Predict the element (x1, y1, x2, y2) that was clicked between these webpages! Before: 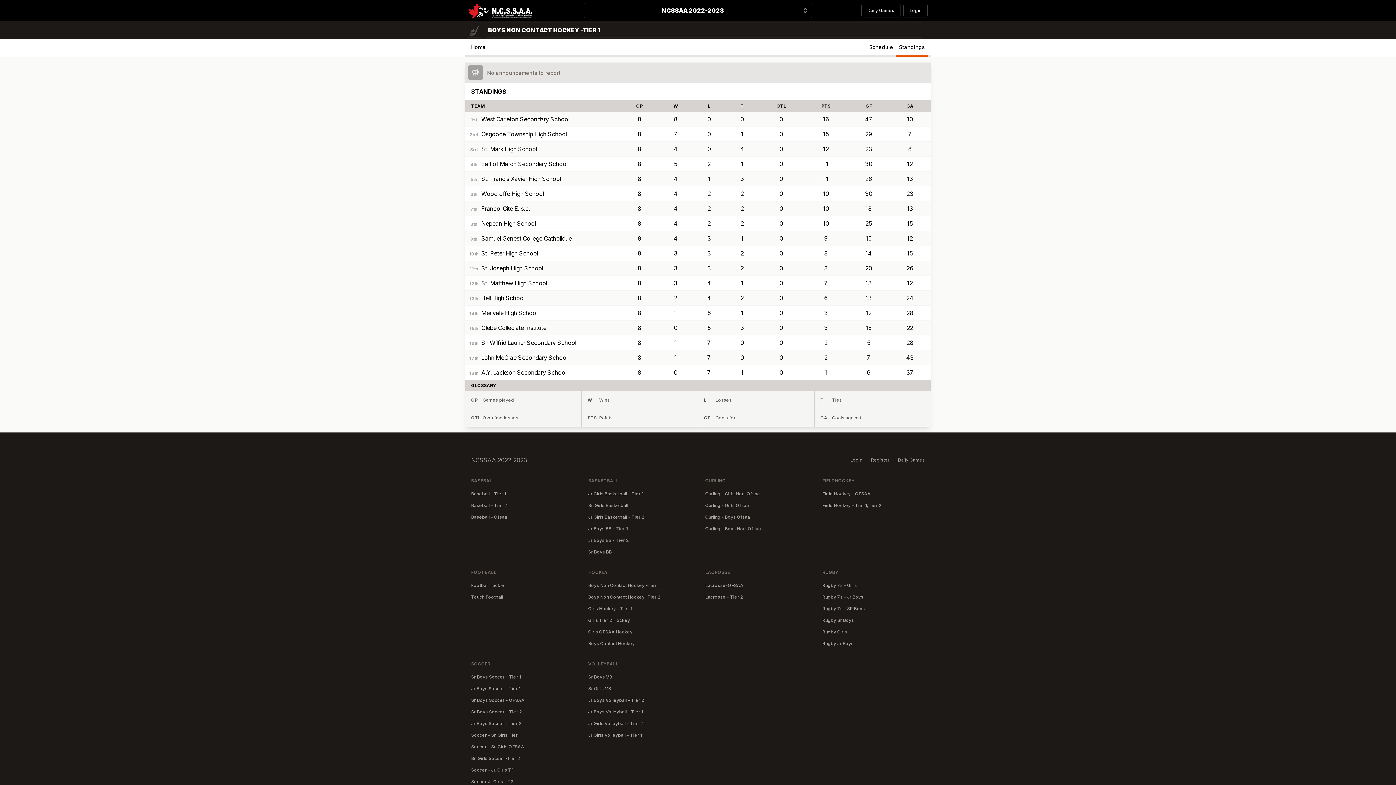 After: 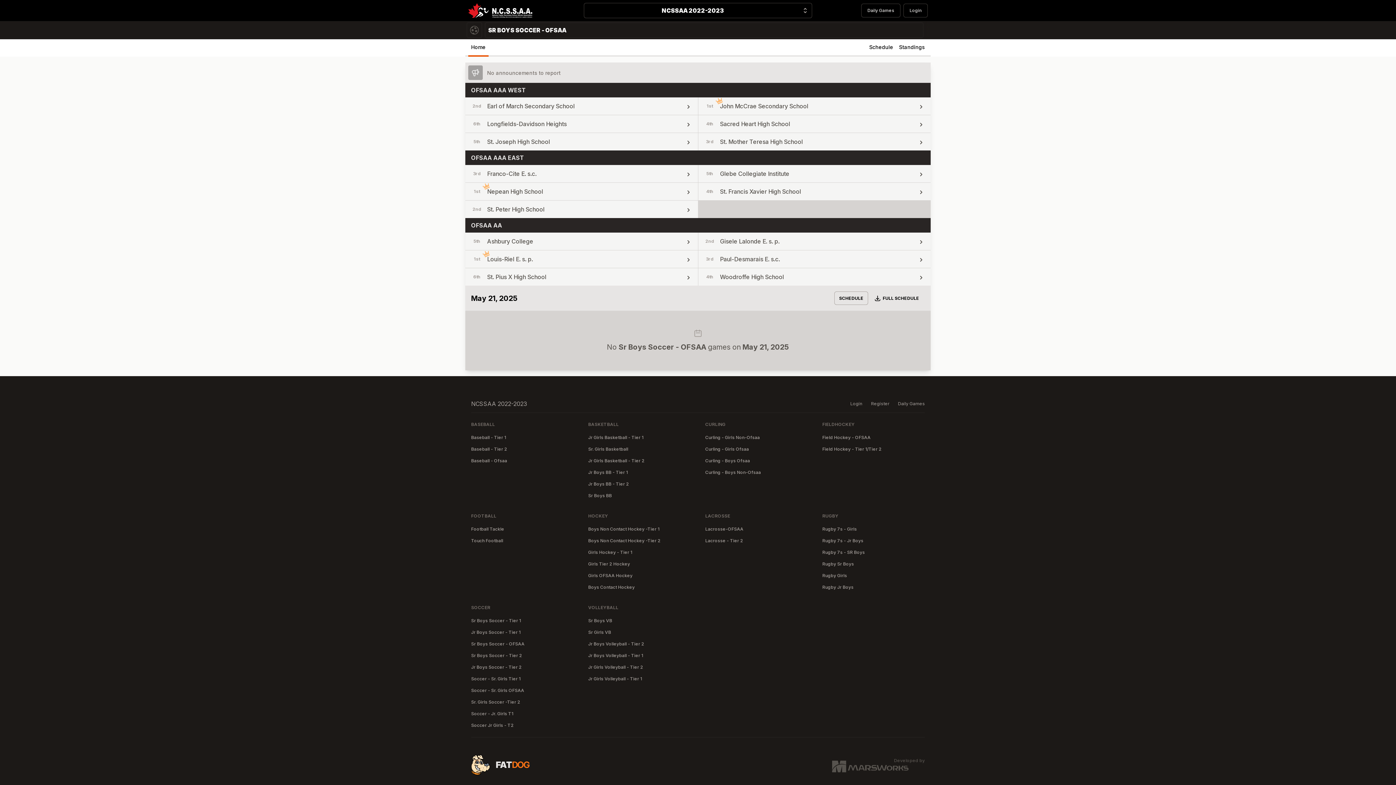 Action: bbox: (471, 697, 524, 703) label: Sr Boys Soccer - OFSAA